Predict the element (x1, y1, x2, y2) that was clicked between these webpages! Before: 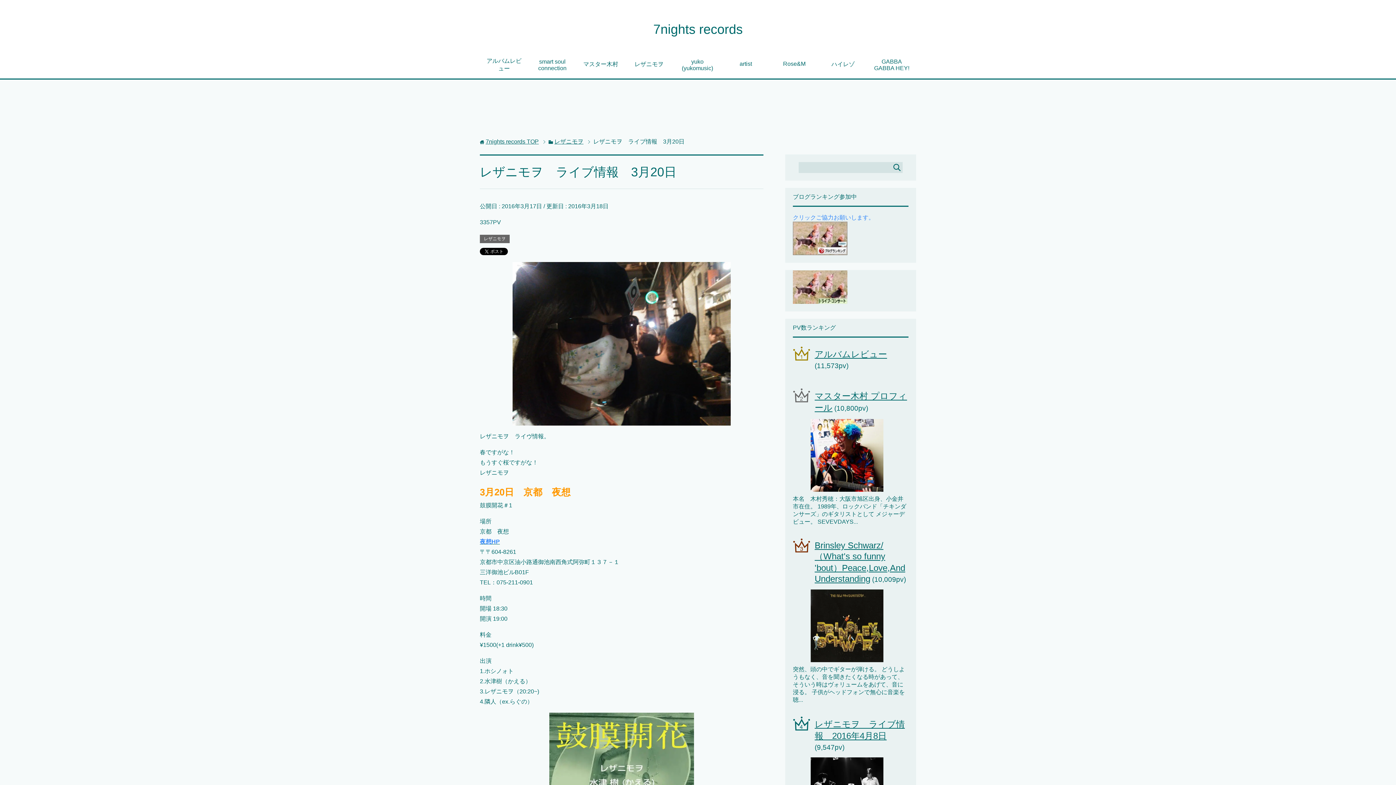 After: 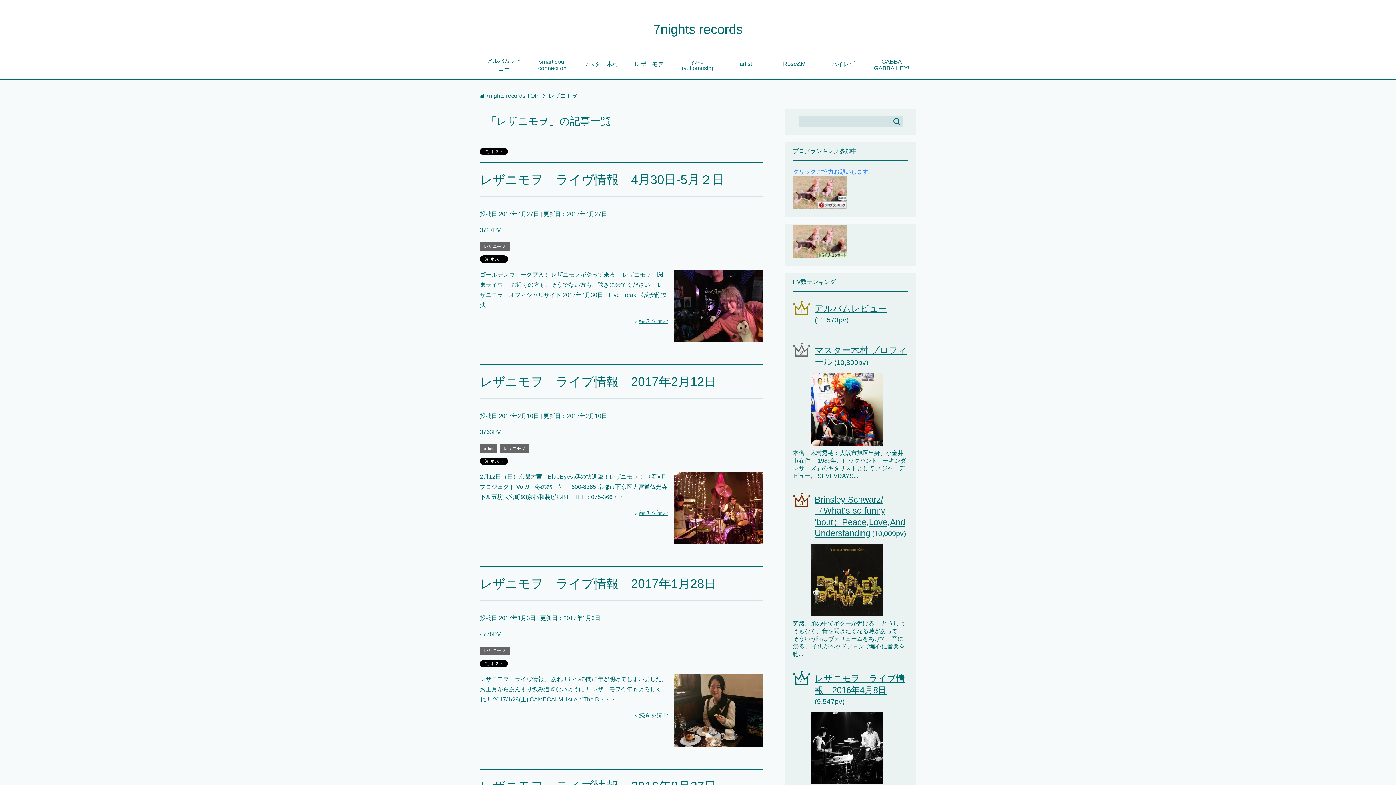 Action: bbox: (554, 138, 583, 144) label: レザニモヲ